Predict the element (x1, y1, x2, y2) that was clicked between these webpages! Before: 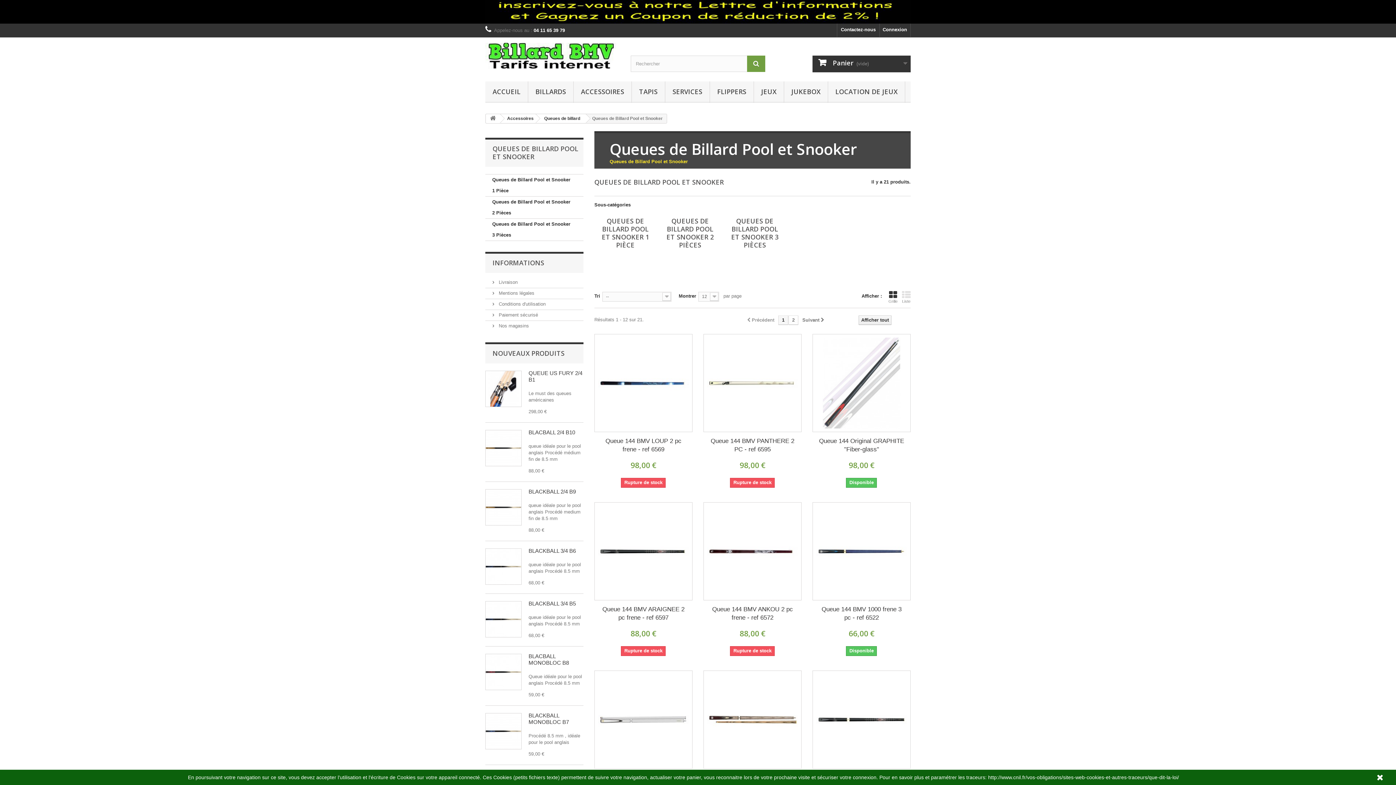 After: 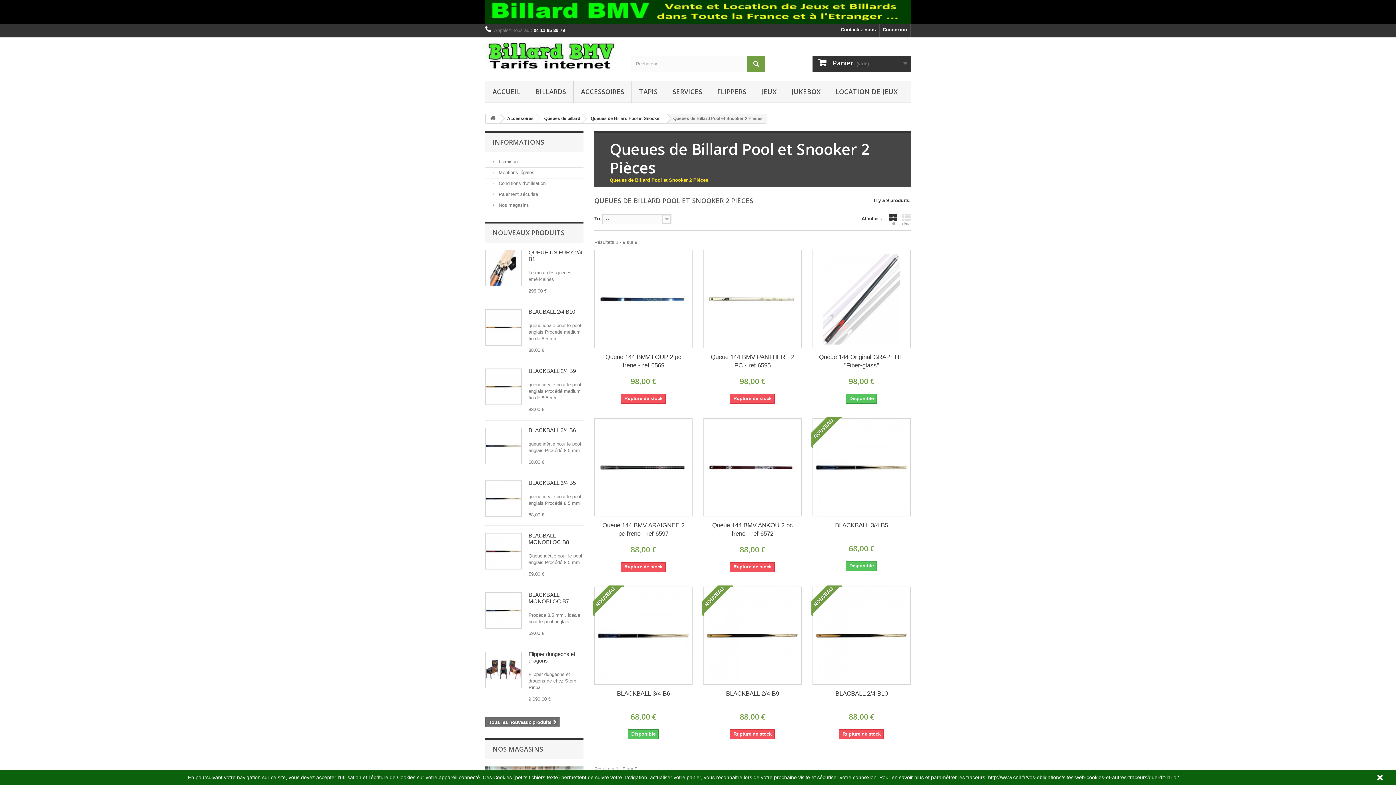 Action: label: QUEUES DE BILLARD POOL ET SNOOKER 2 PIÈCES bbox: (666, 216, 714, 249)